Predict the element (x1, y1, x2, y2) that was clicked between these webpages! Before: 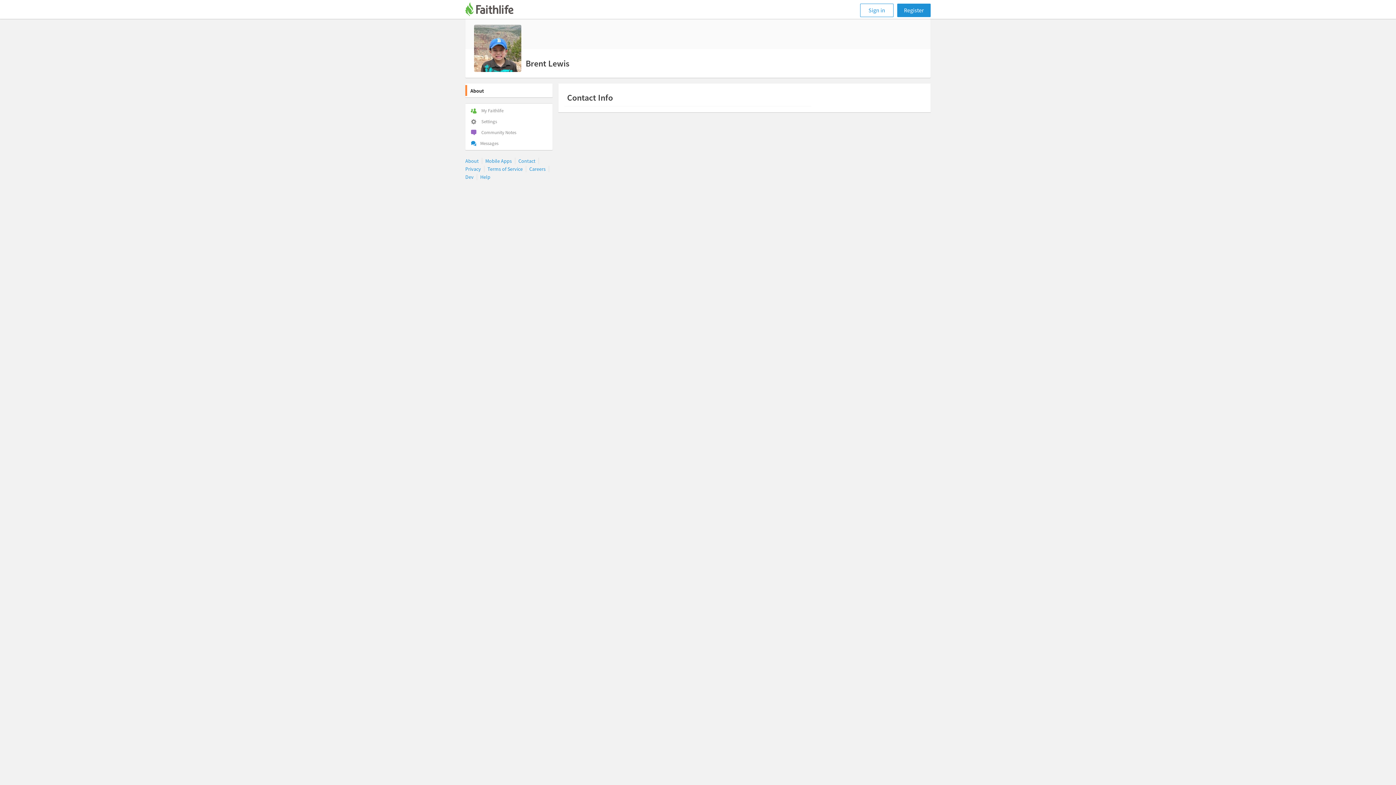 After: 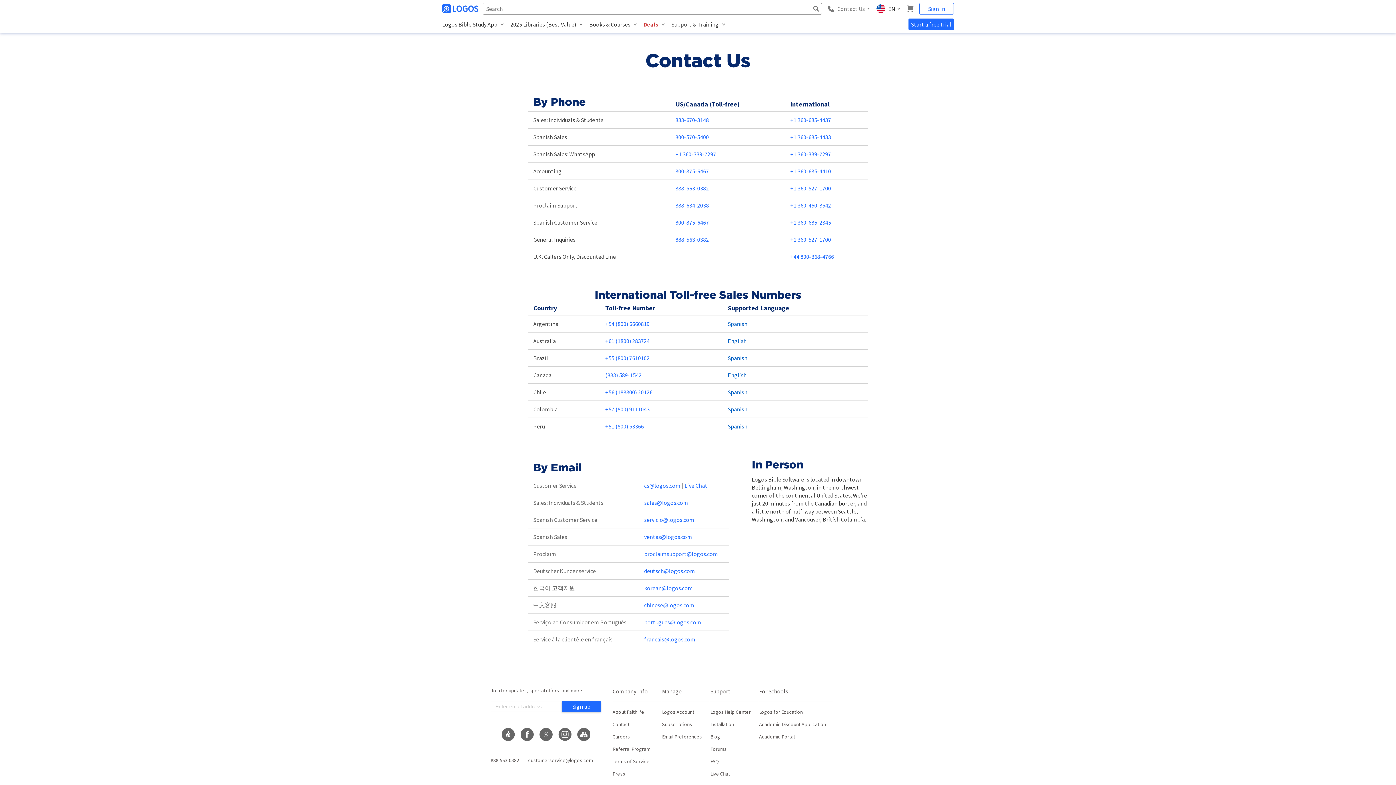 Action: bbox: (518, 157, 535, 164) label: Contact